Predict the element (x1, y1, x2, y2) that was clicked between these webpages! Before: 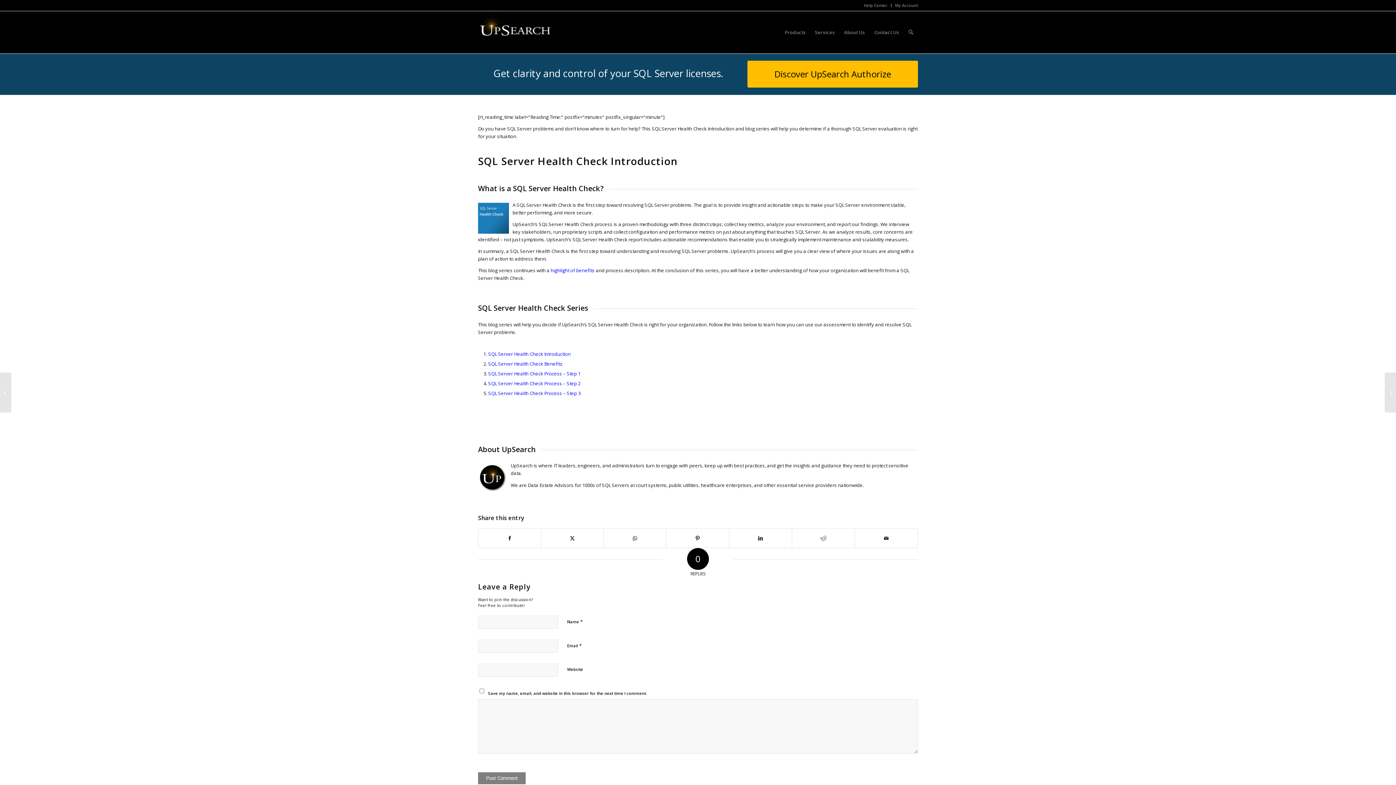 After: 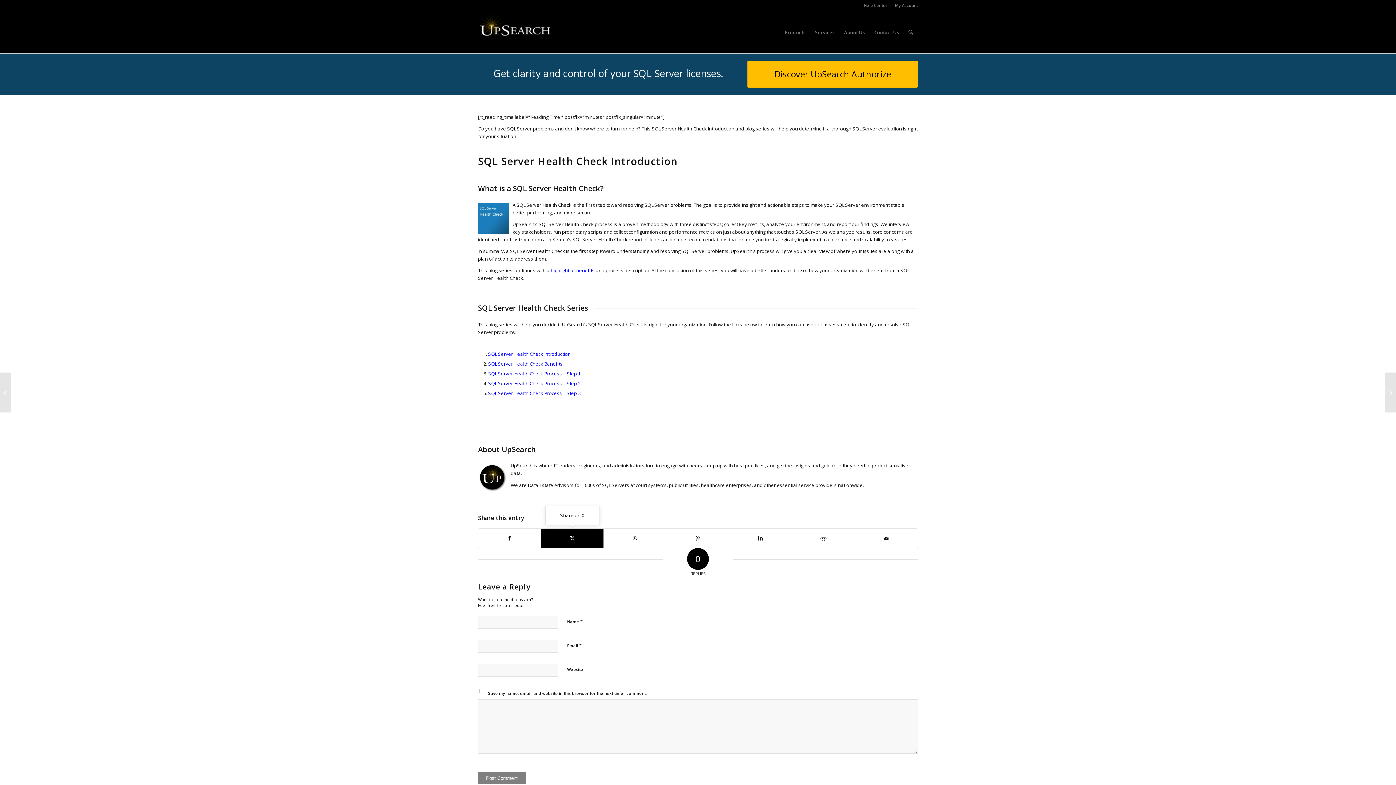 Action: label: Share on X bbox: (541, 528, 603, 547)